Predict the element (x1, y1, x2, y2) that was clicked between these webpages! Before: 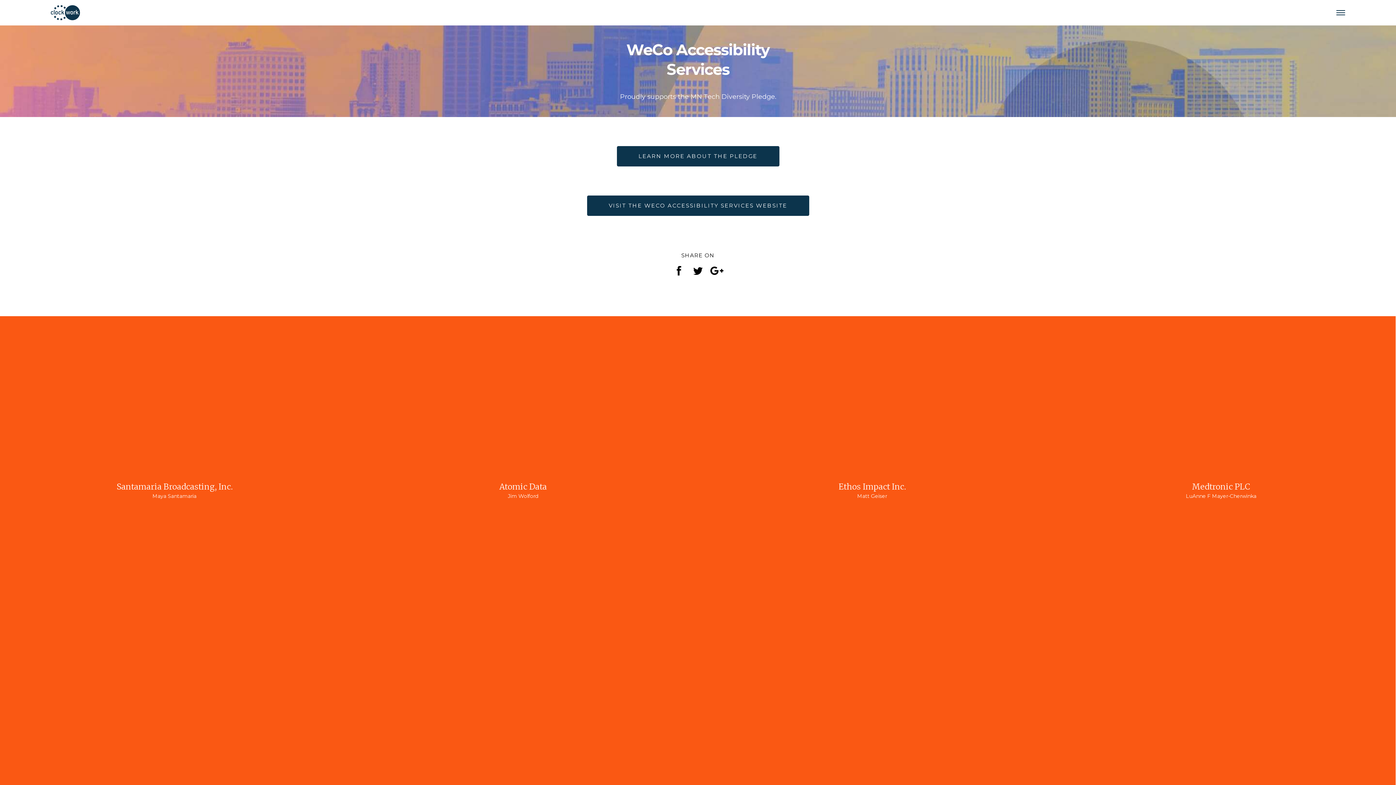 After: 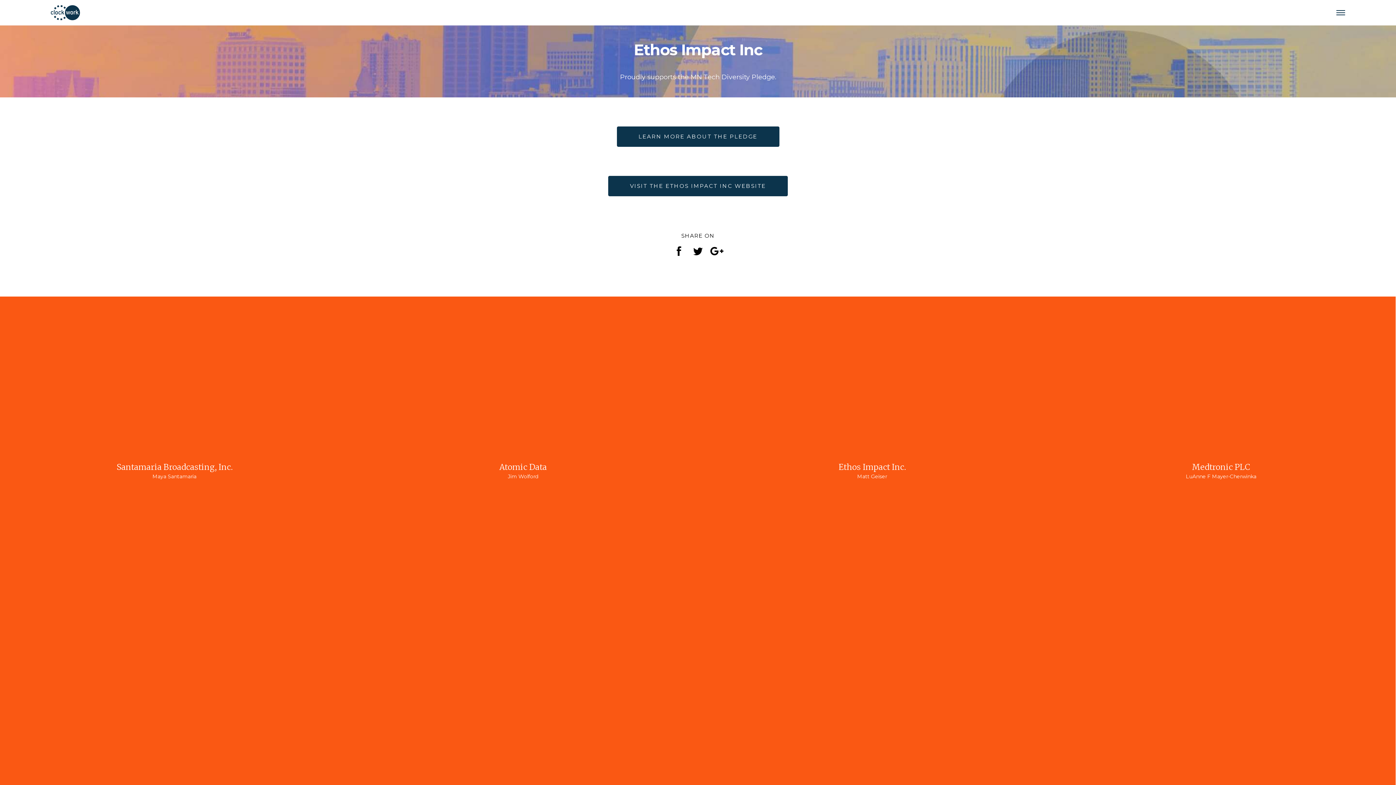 Action: label: Ethos Impact Inc.

Matt Geiser bbox: (697, 316, 1046, 665)